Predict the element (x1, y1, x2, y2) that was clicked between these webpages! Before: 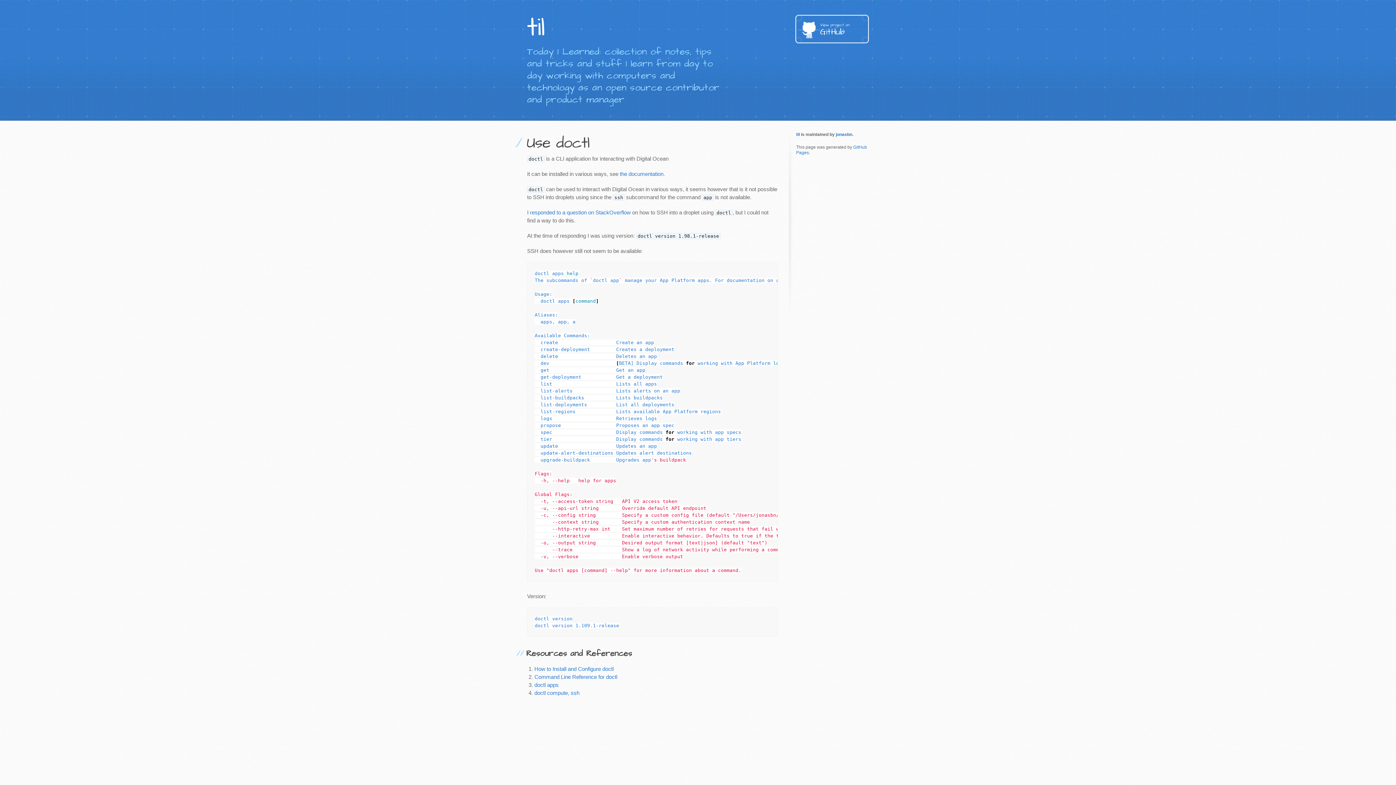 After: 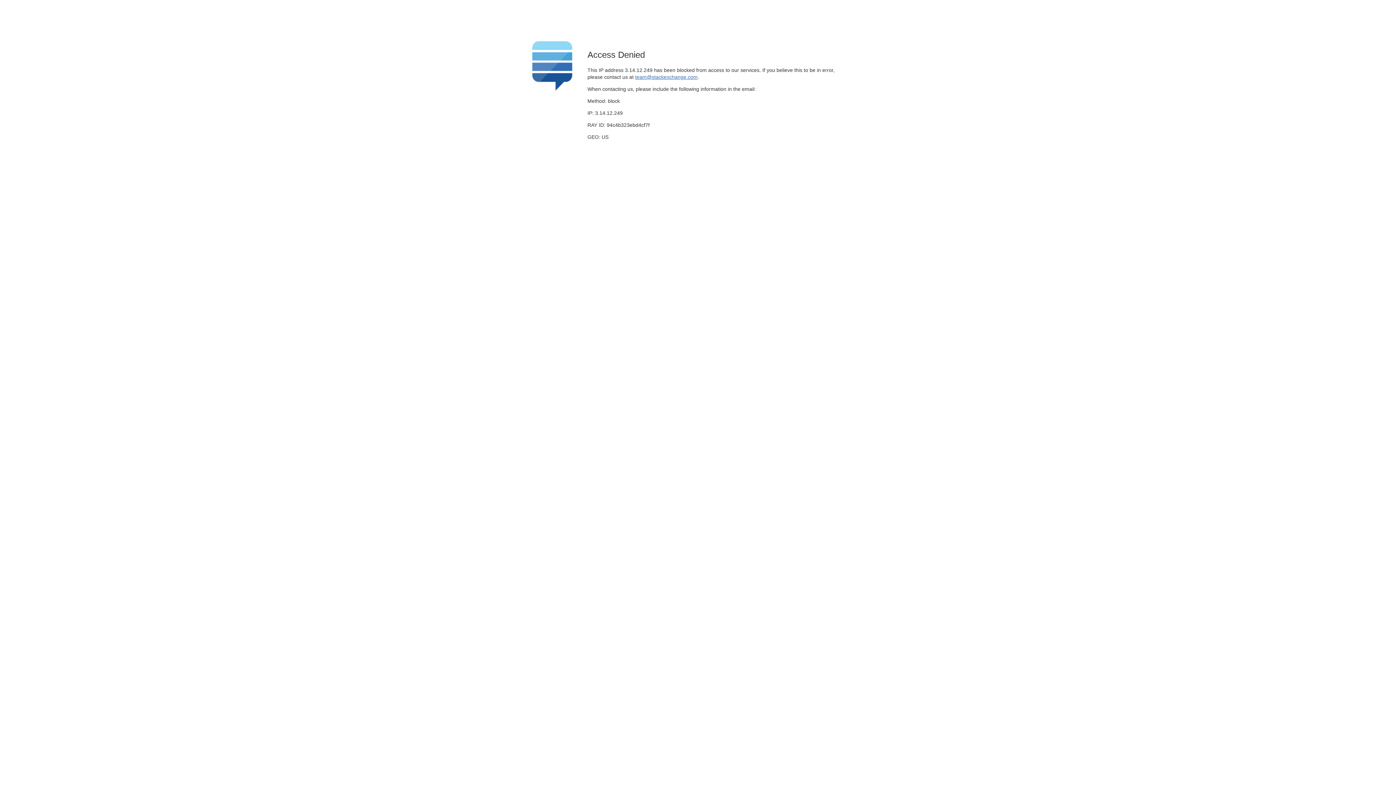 Action: bbox: (530, 209, 630, 215) label: responded to a question on StackOverflow